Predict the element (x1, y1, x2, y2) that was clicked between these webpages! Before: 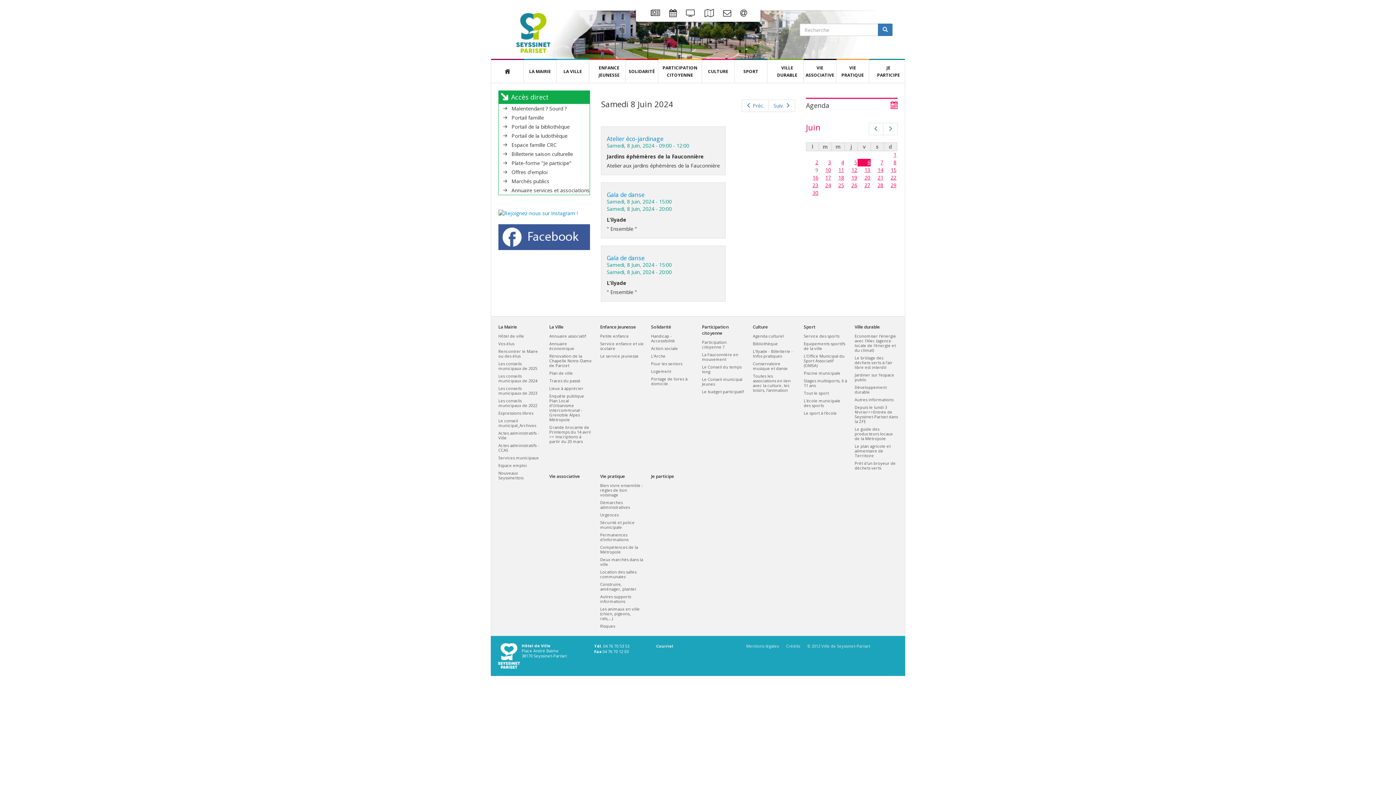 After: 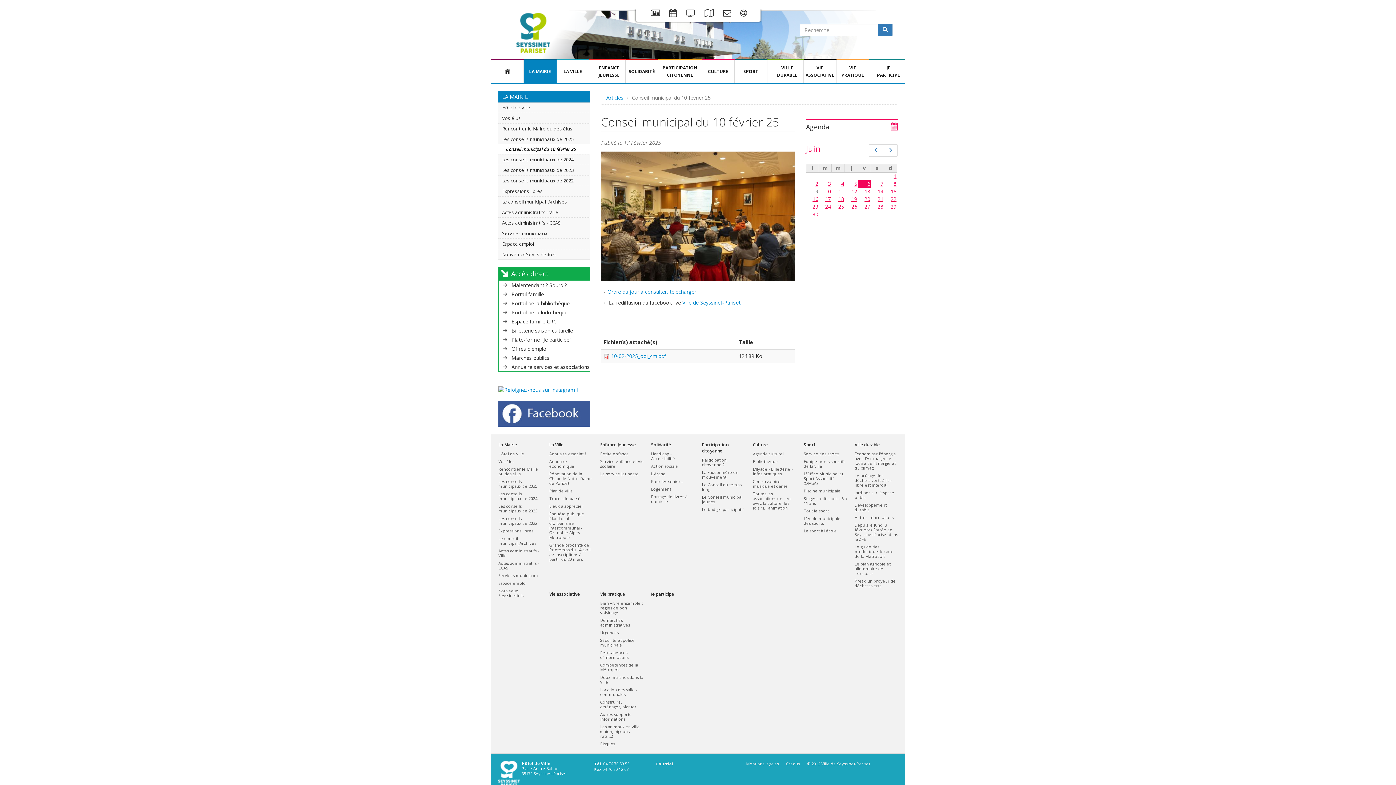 Action: bbox: (498, 361, 542, 370) label: Les conseils municipaux de 2025